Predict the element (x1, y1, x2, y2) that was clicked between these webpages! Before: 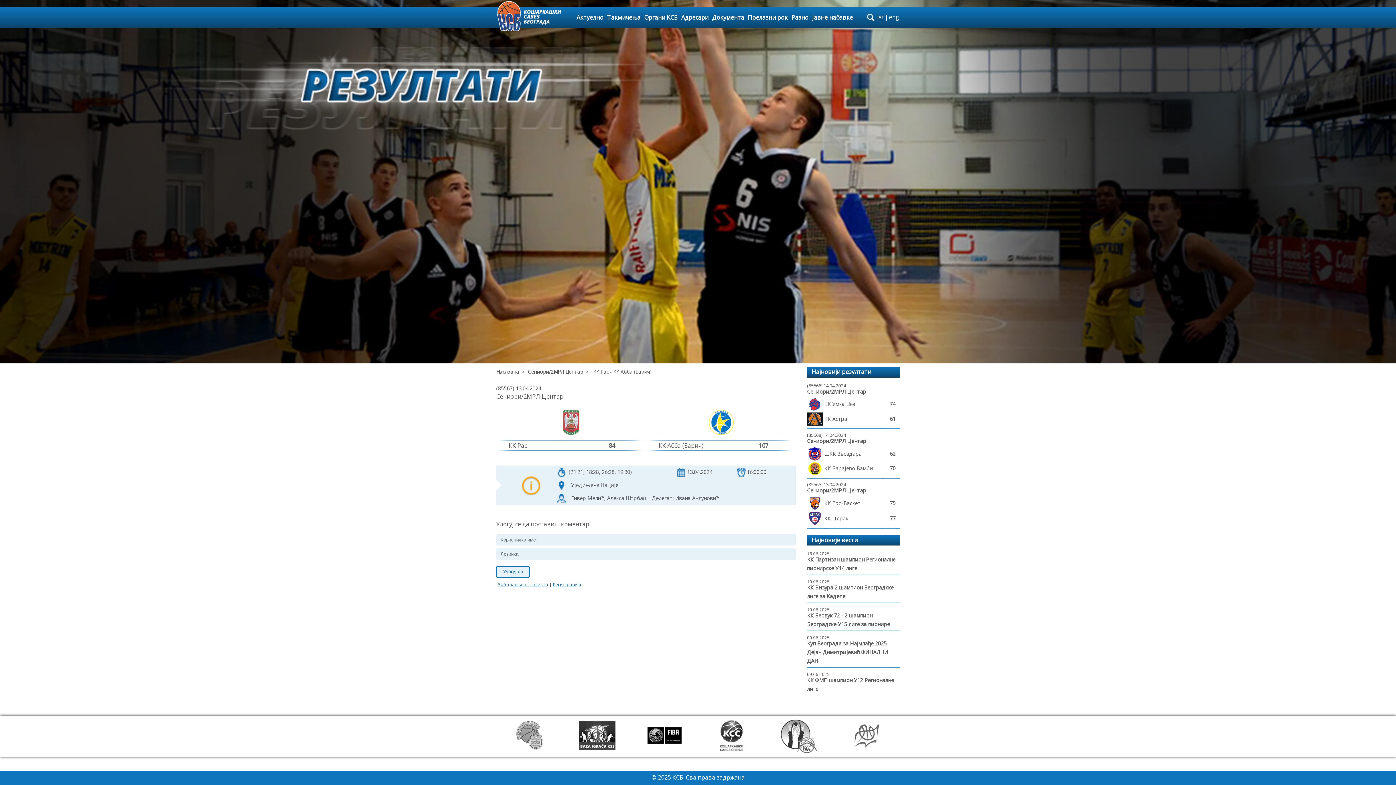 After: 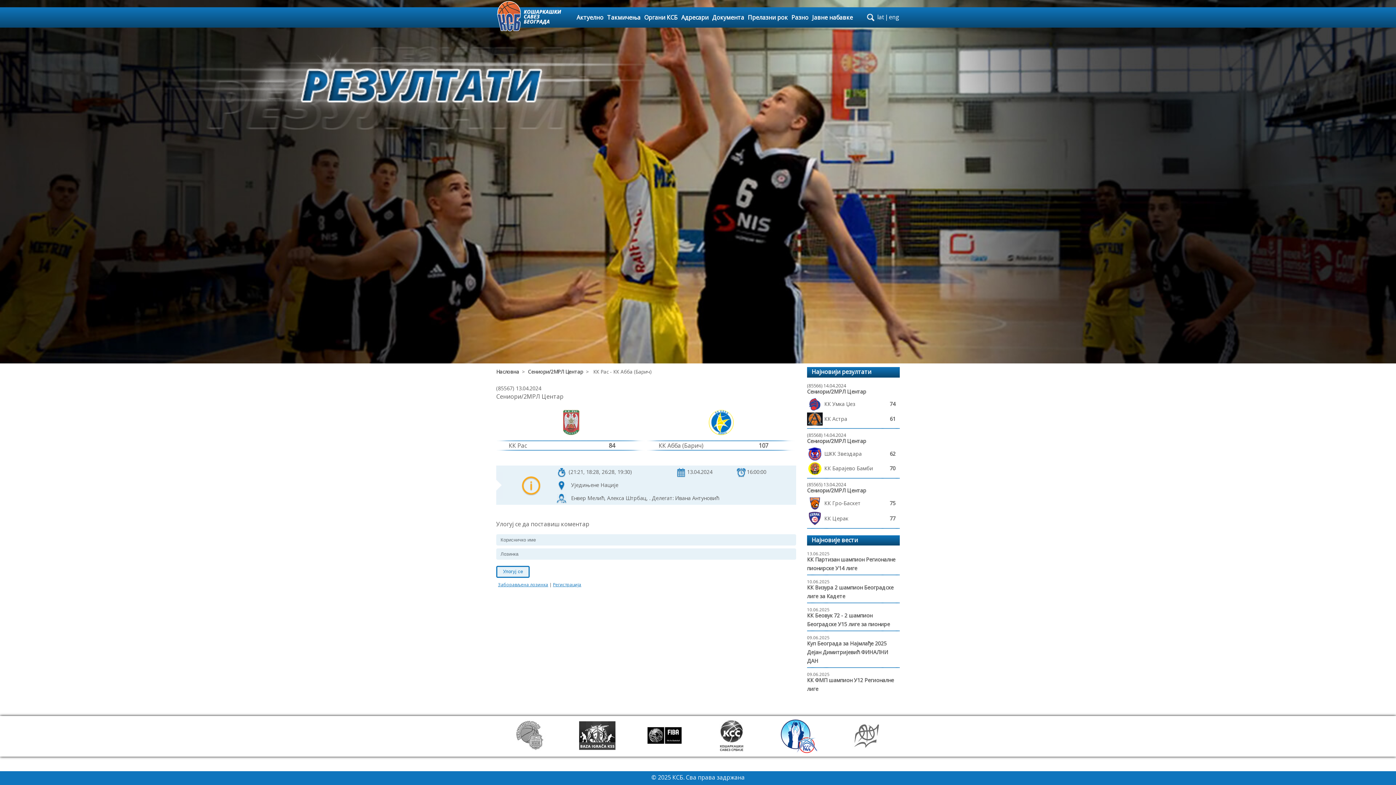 Action: bbox: (780, 732, 817, 740)